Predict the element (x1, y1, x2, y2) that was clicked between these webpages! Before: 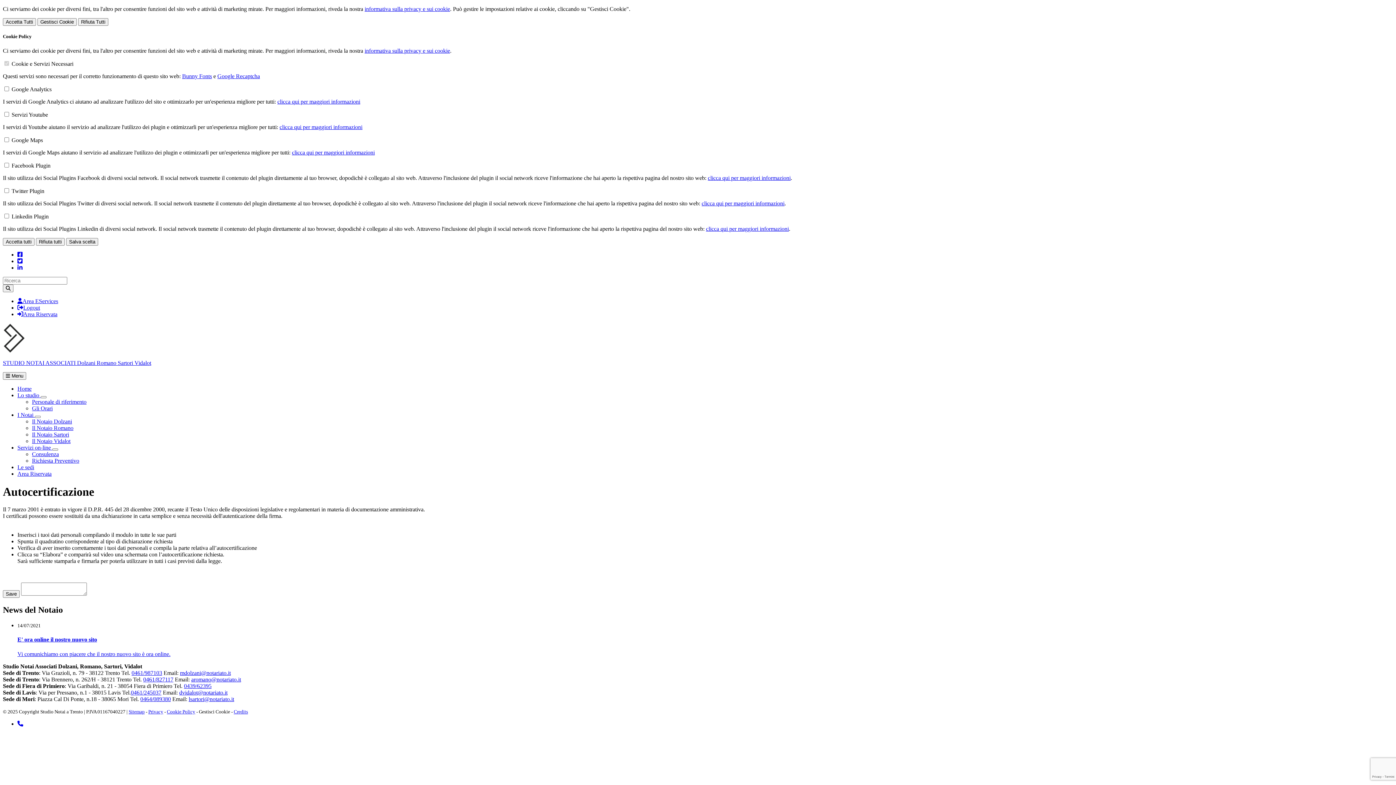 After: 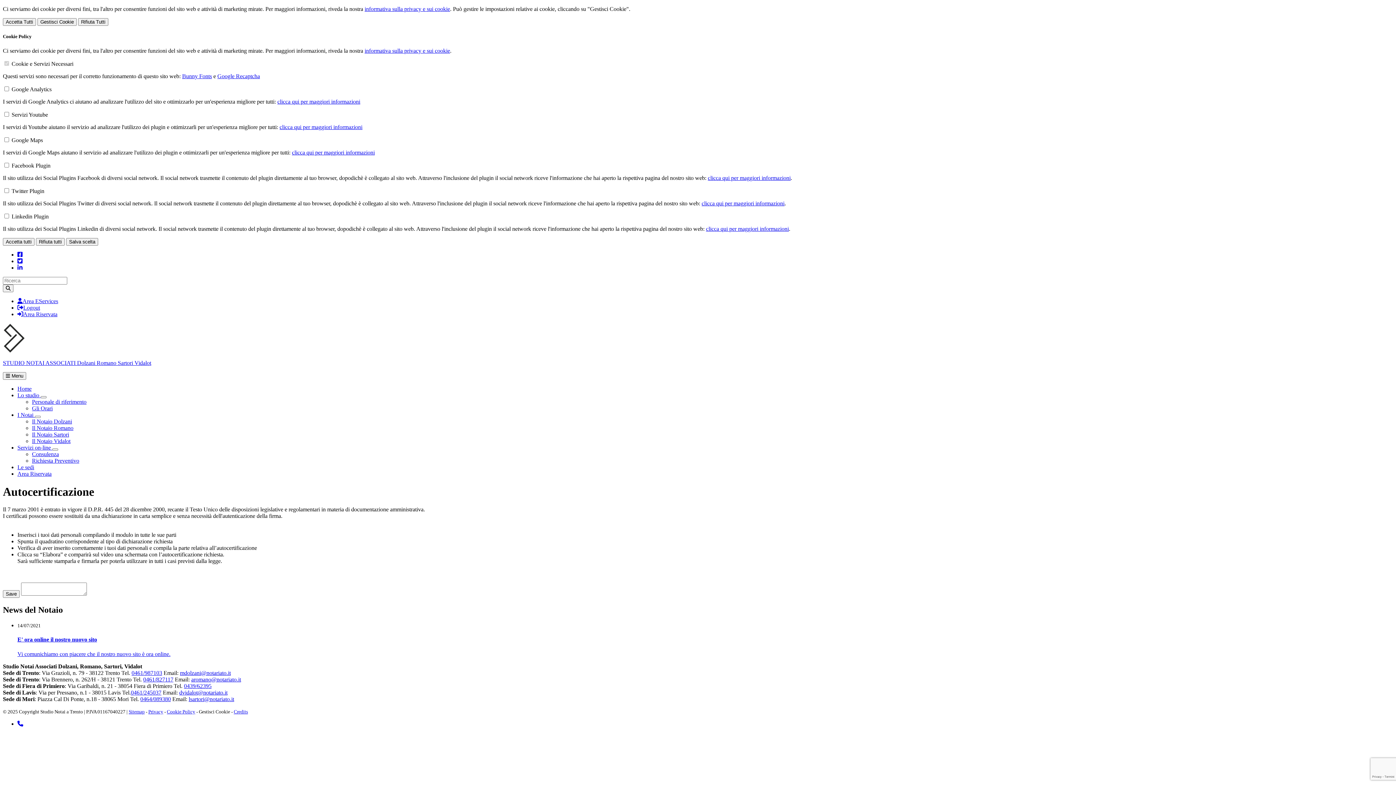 Action: label: Contatta telefonicamente Chiama lo studio bbox: (17, 720, 23, 727)